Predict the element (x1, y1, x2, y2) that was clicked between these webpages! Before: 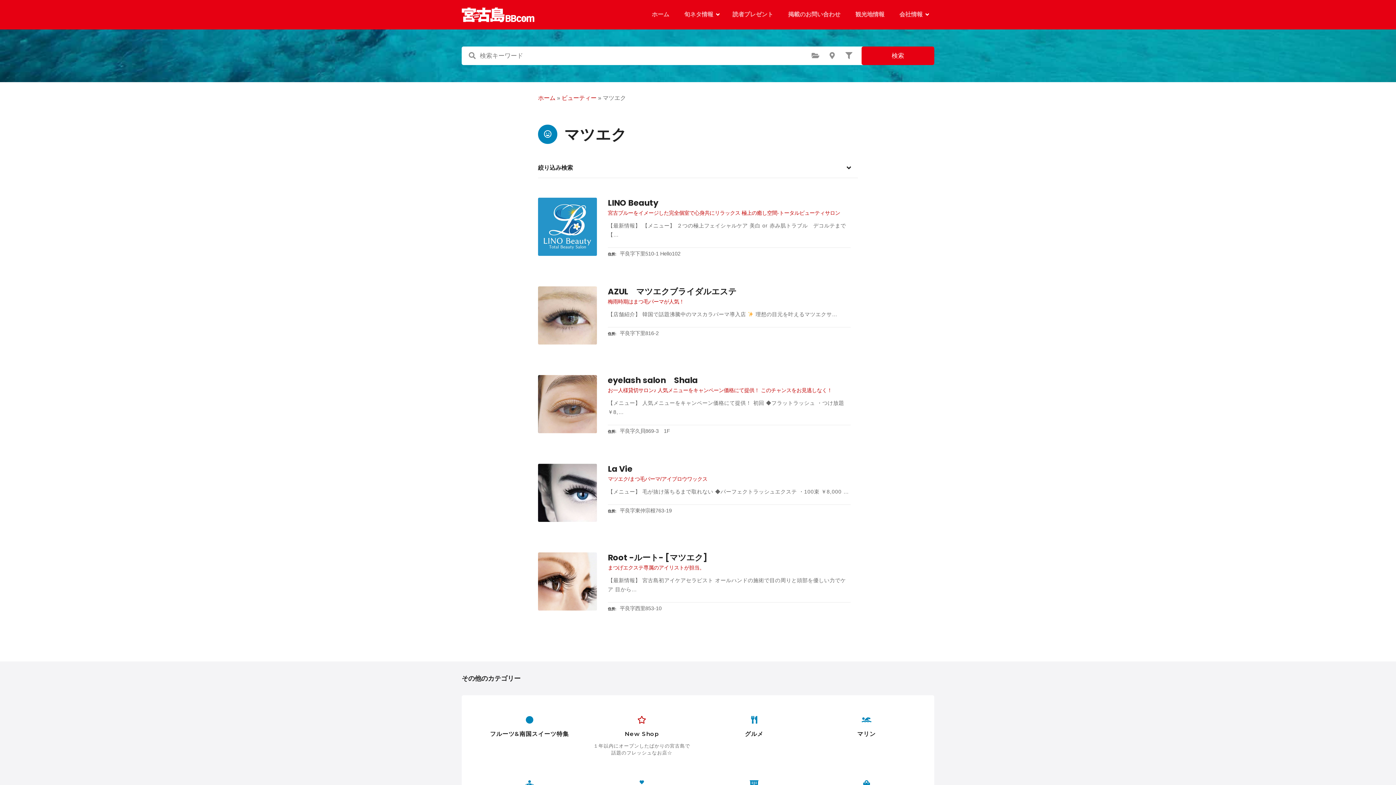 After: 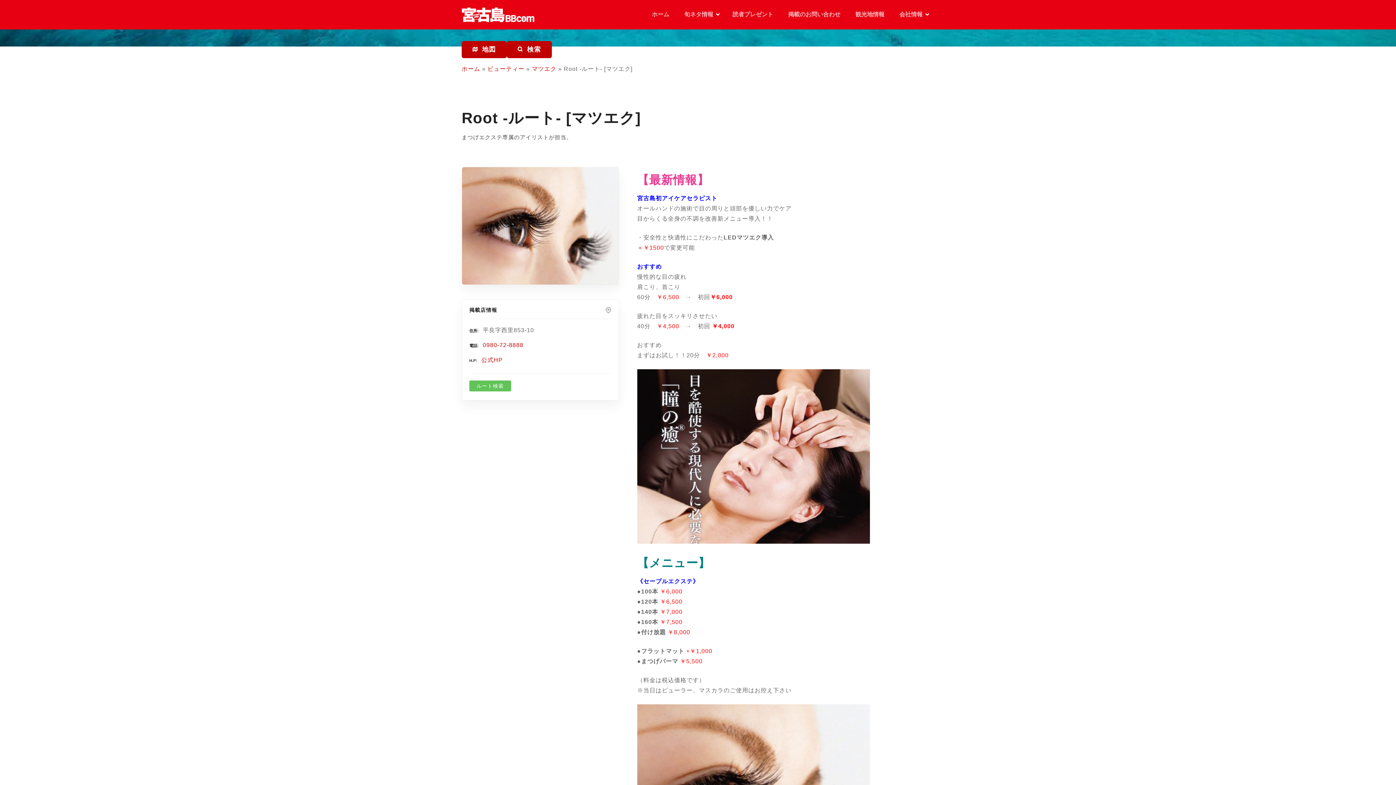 Action: bbox: (538, 553, 597, 559)